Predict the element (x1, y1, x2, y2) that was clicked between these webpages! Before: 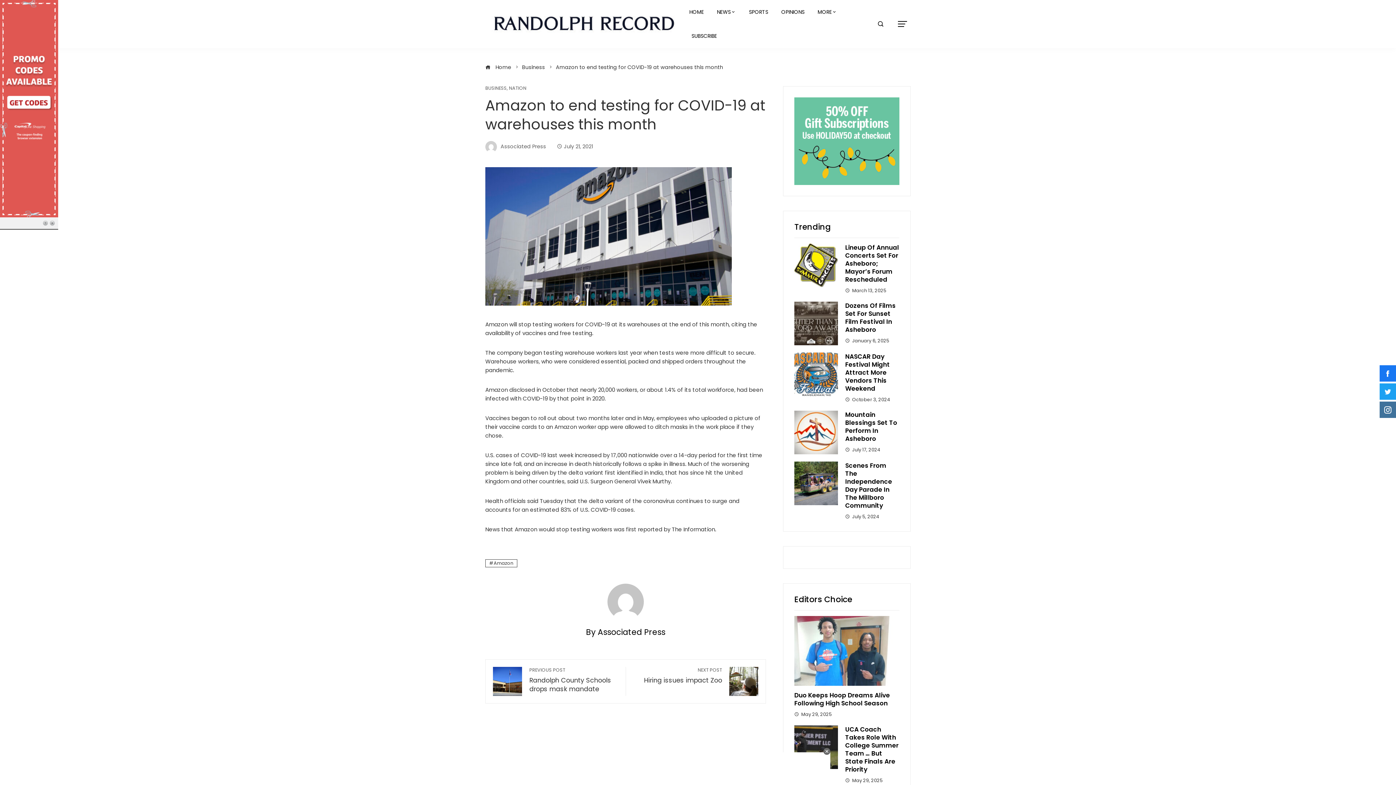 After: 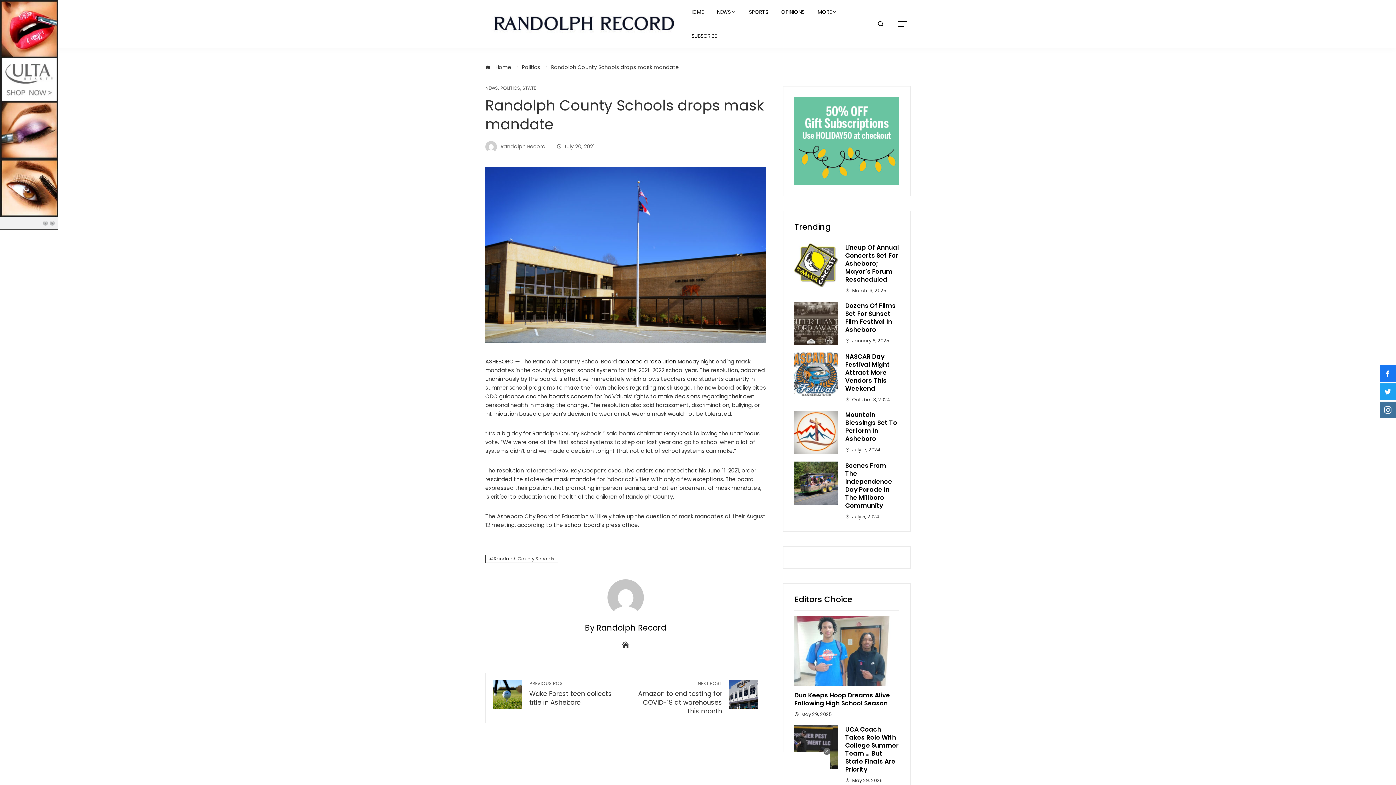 Action: bbox: (529, 667, 618, 693) label: PREVIOUS POST
Randolph County Schools drops mask mandate